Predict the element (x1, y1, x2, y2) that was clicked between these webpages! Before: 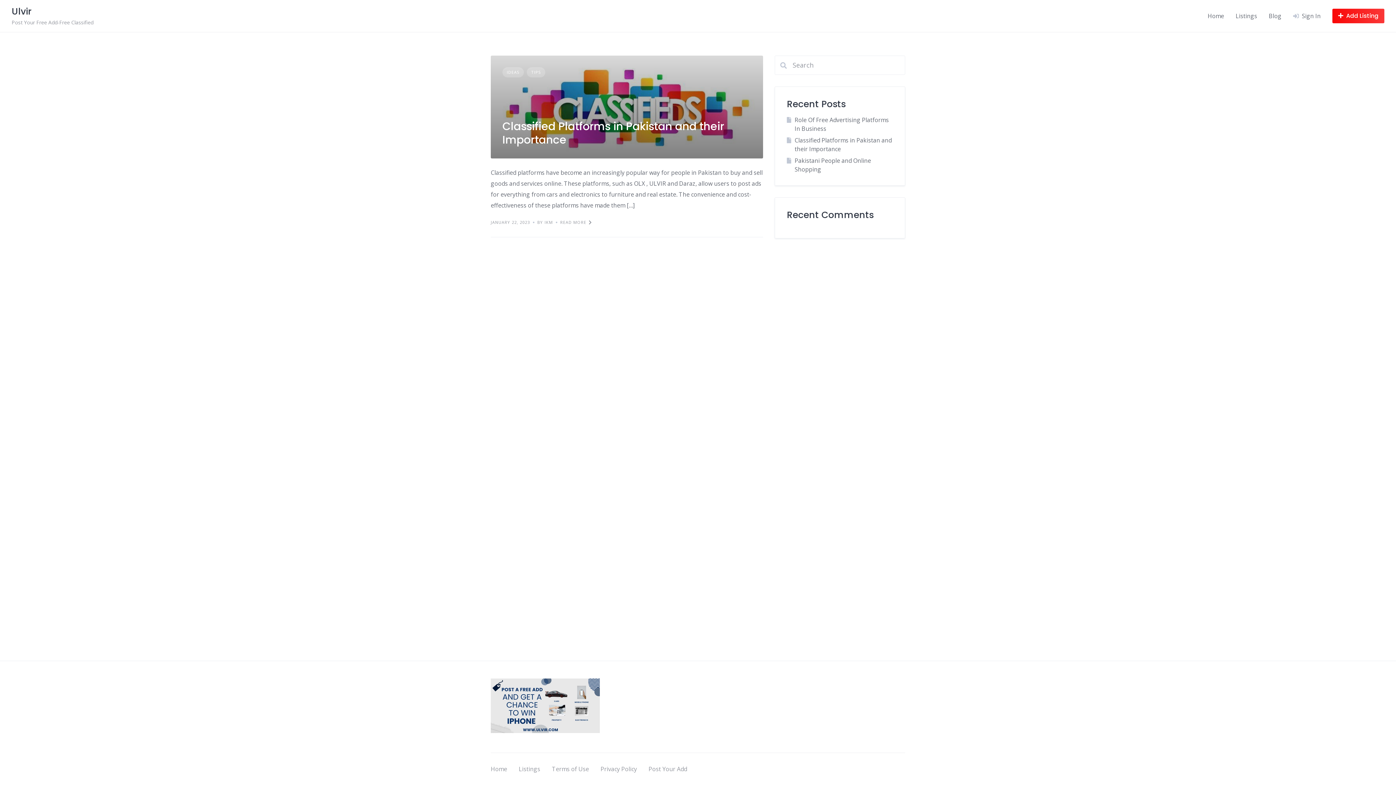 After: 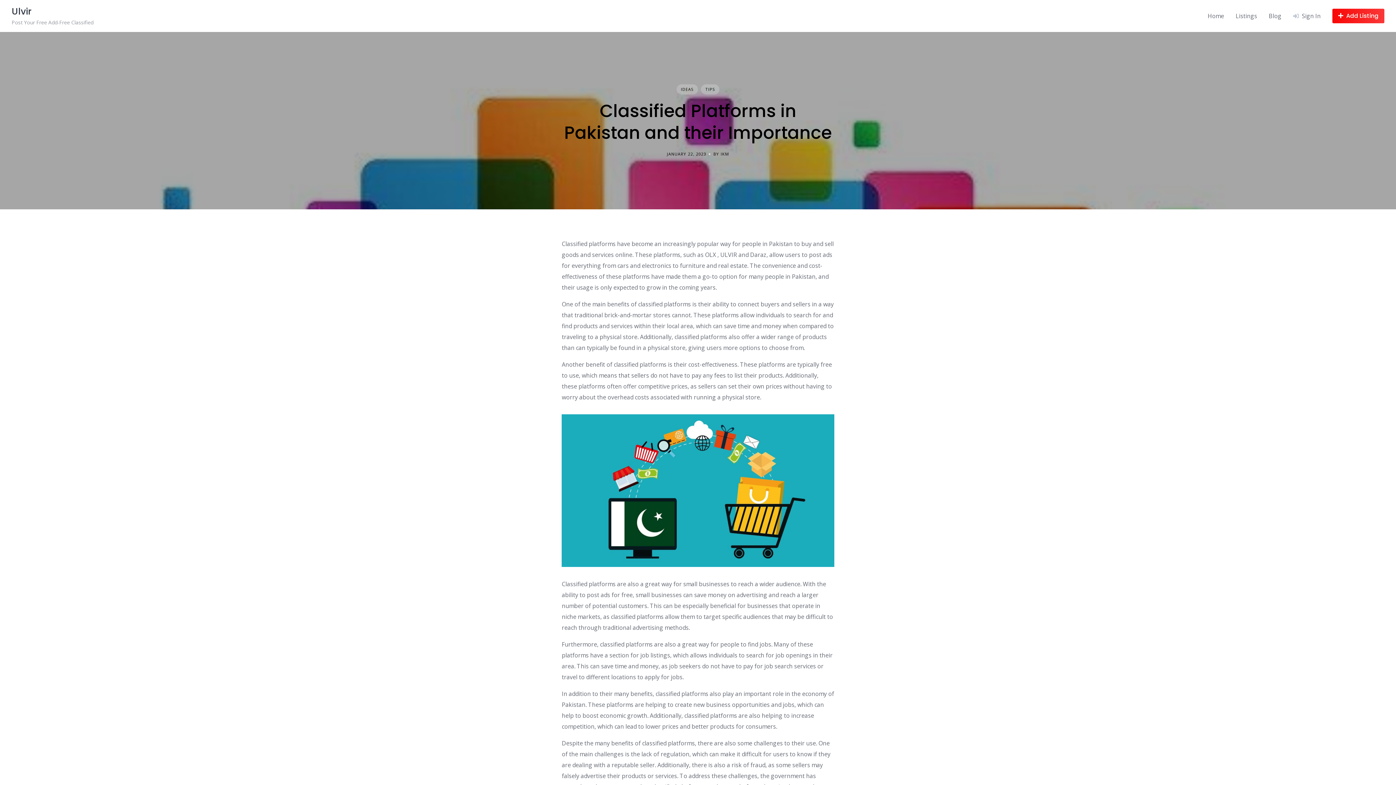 Action: bbox: (560, 219, 592, 225) label: READ MORE